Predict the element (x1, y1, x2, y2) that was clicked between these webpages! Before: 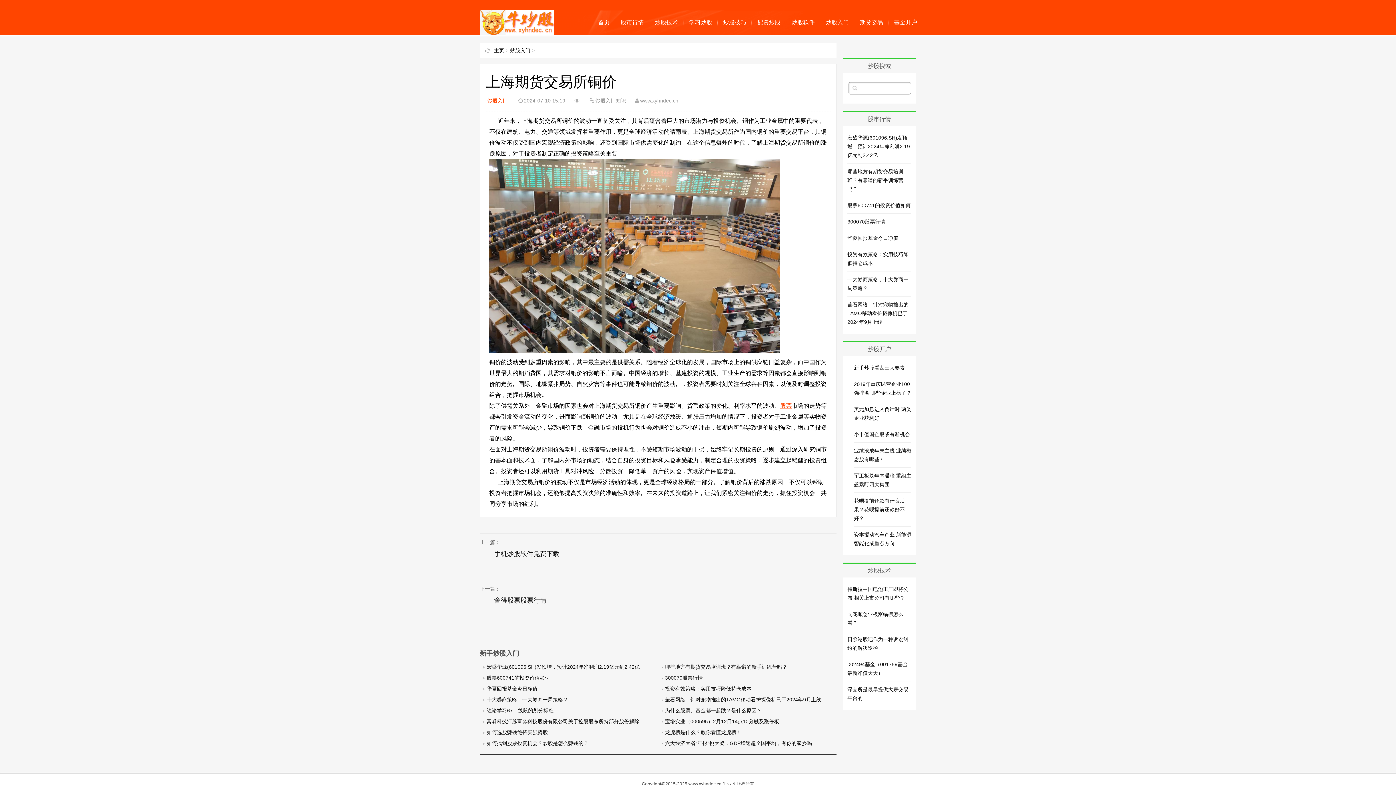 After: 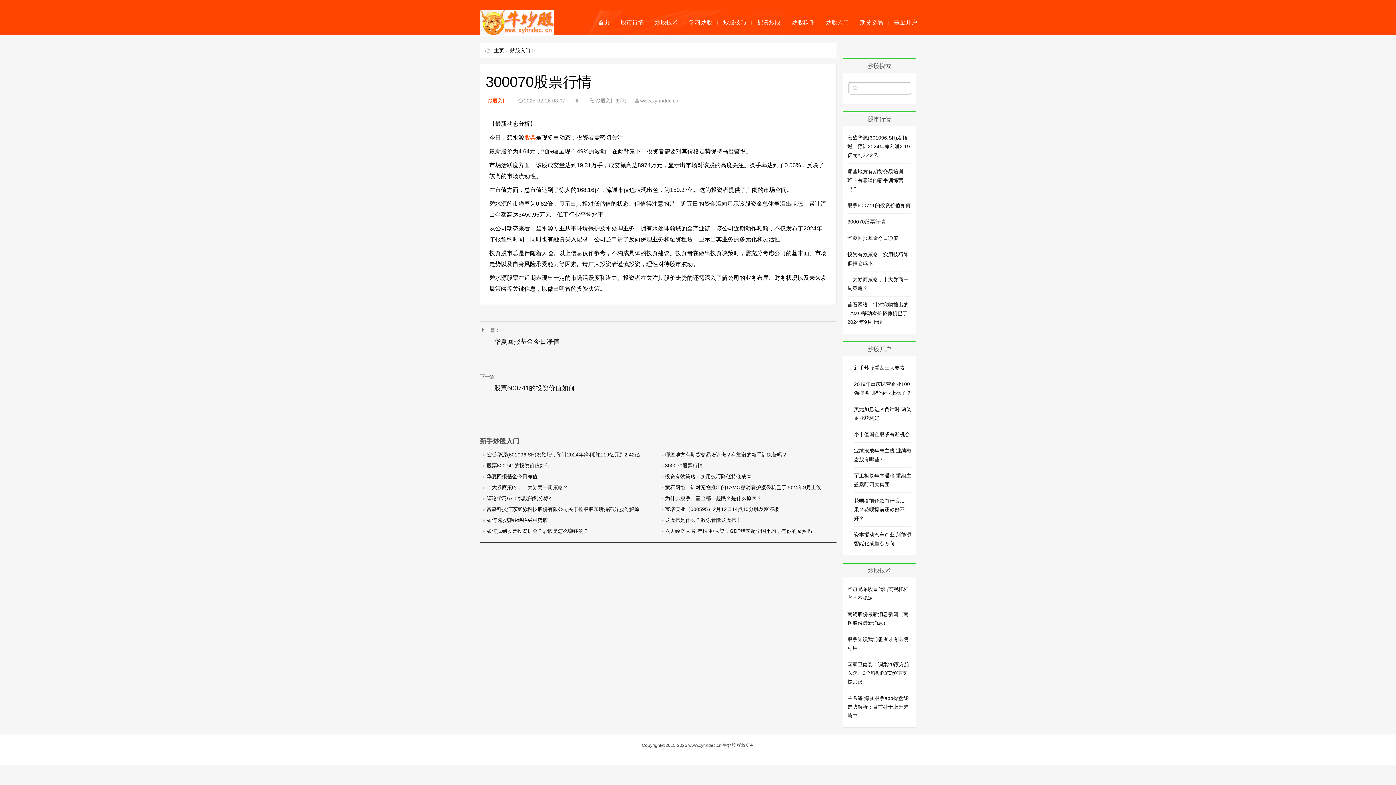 Action: bbox: (847, 218, 885, 224) label: 300070股票行情